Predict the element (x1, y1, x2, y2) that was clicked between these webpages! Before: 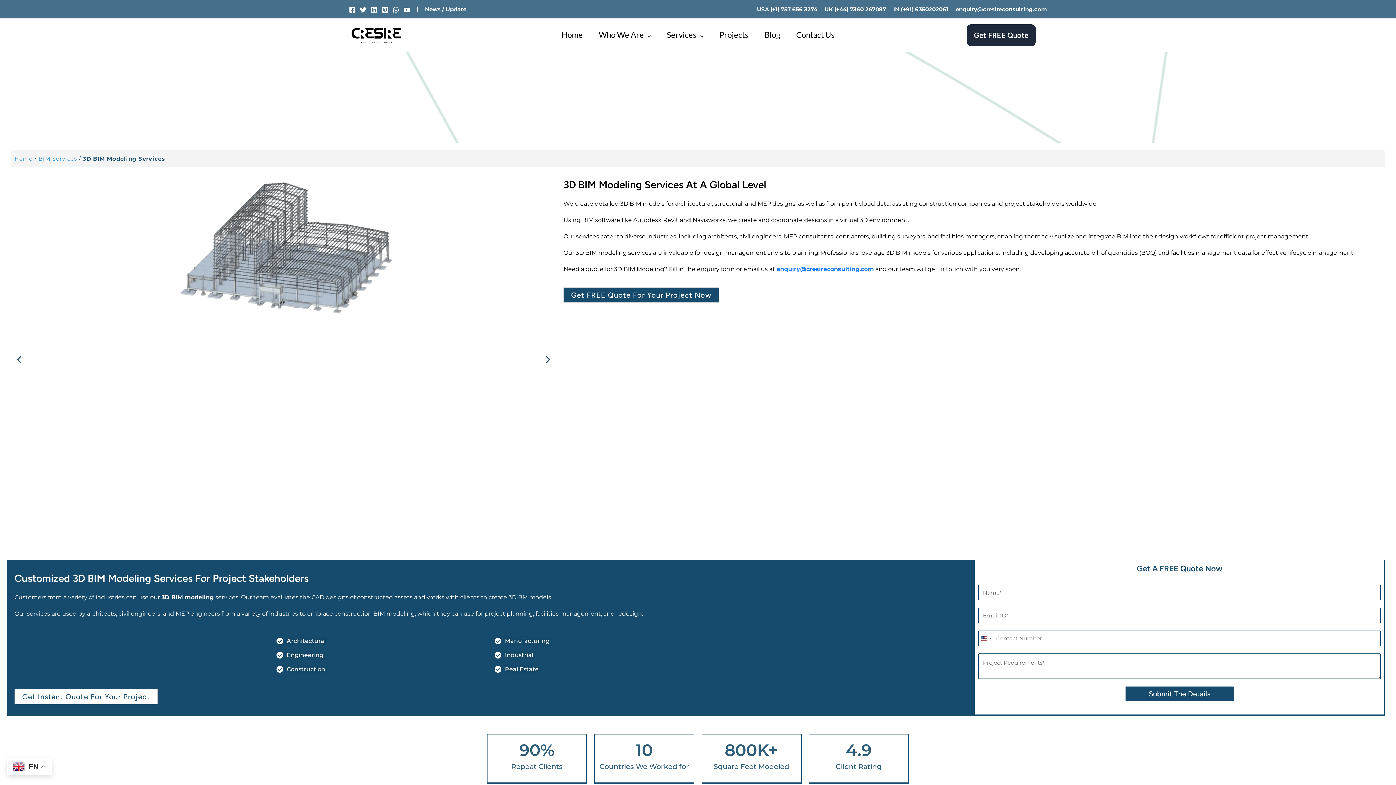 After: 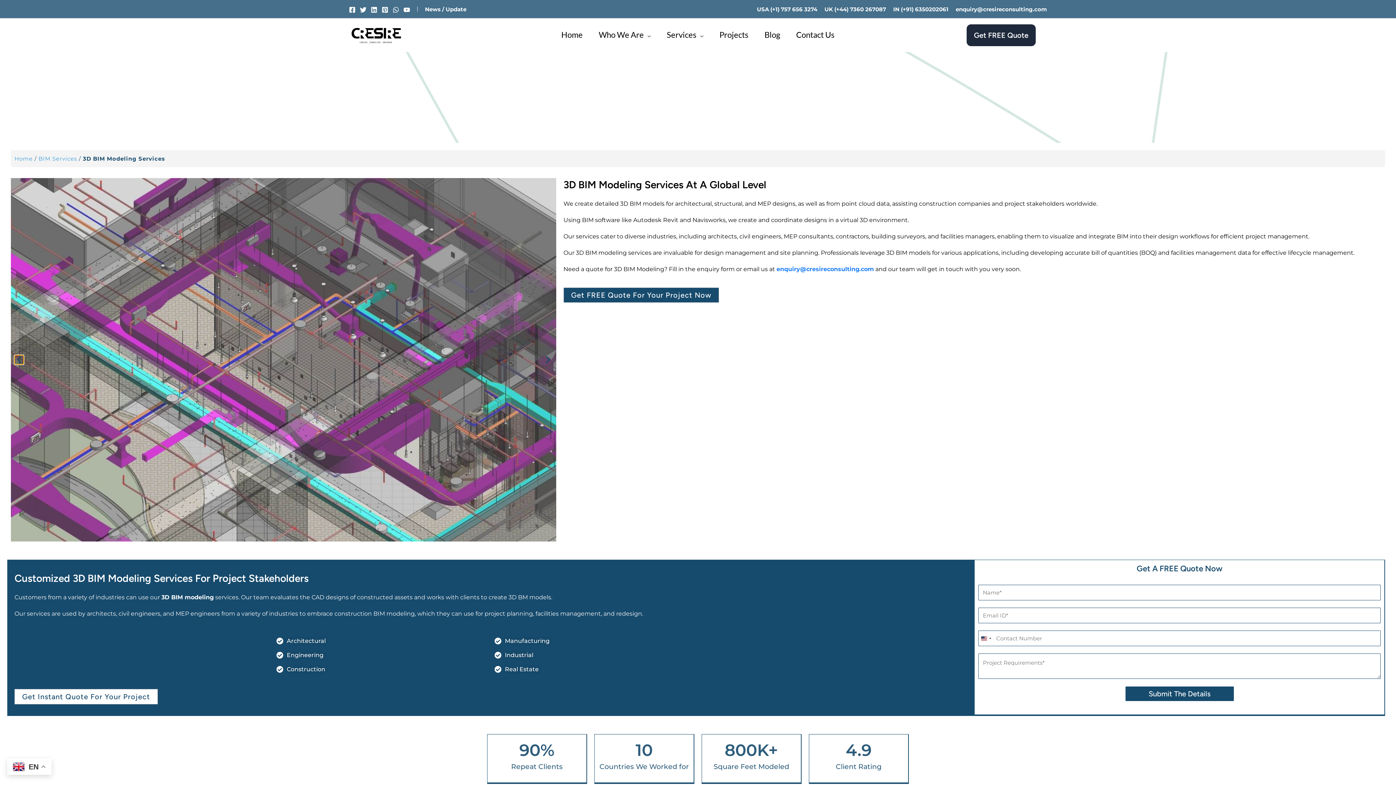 Action: bbox: (14, 355, 23, 364) label: Previous slide